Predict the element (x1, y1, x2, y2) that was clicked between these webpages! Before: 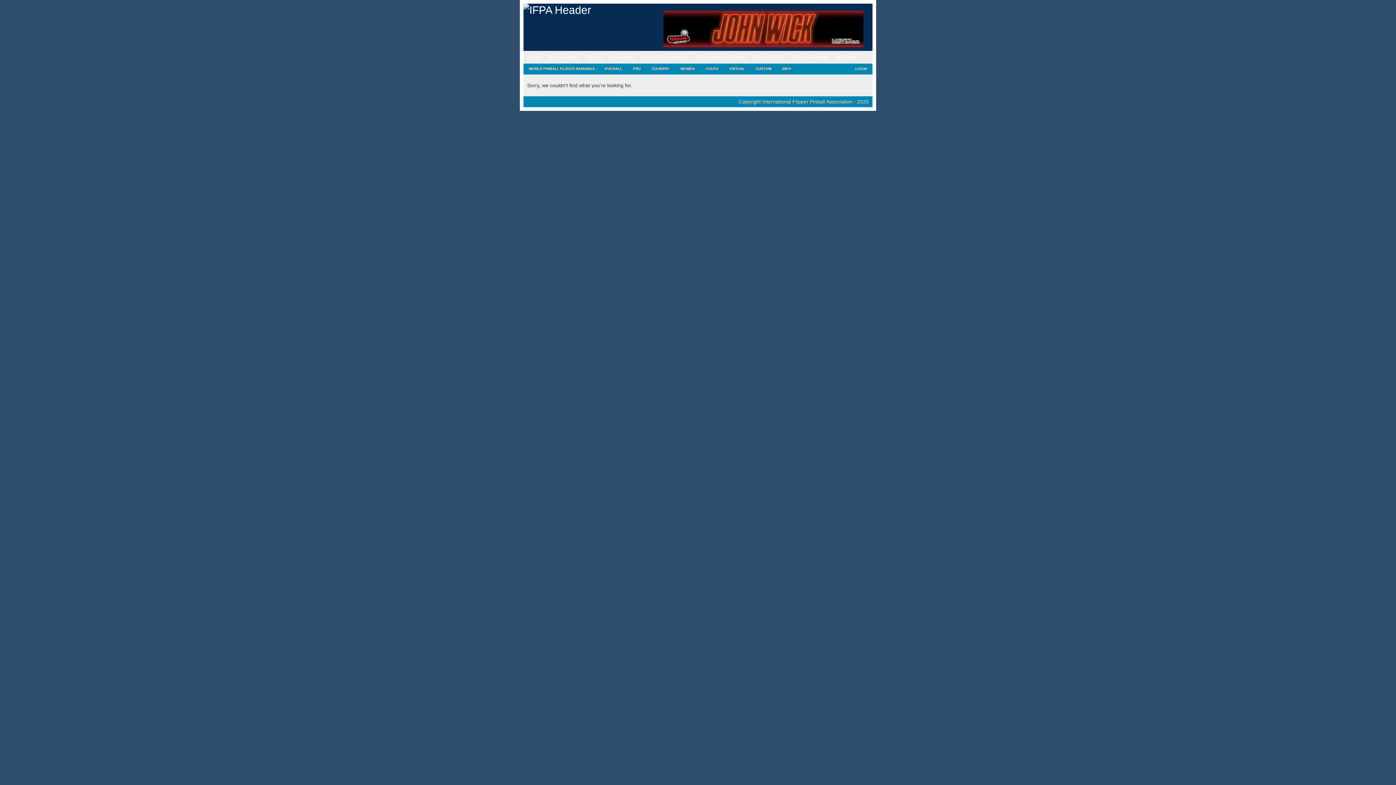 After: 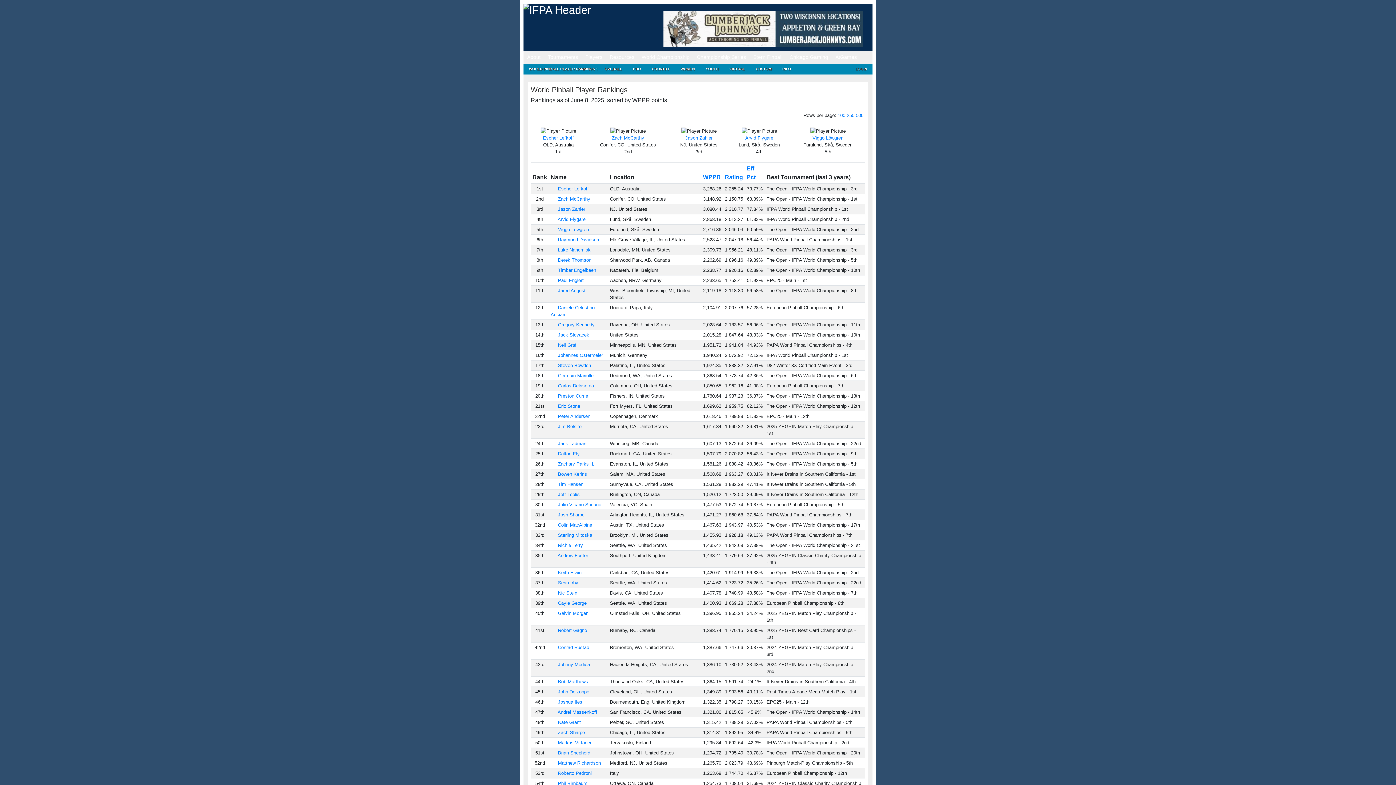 Action: bbox: (599, 63, 627, 74) label: OVERALL